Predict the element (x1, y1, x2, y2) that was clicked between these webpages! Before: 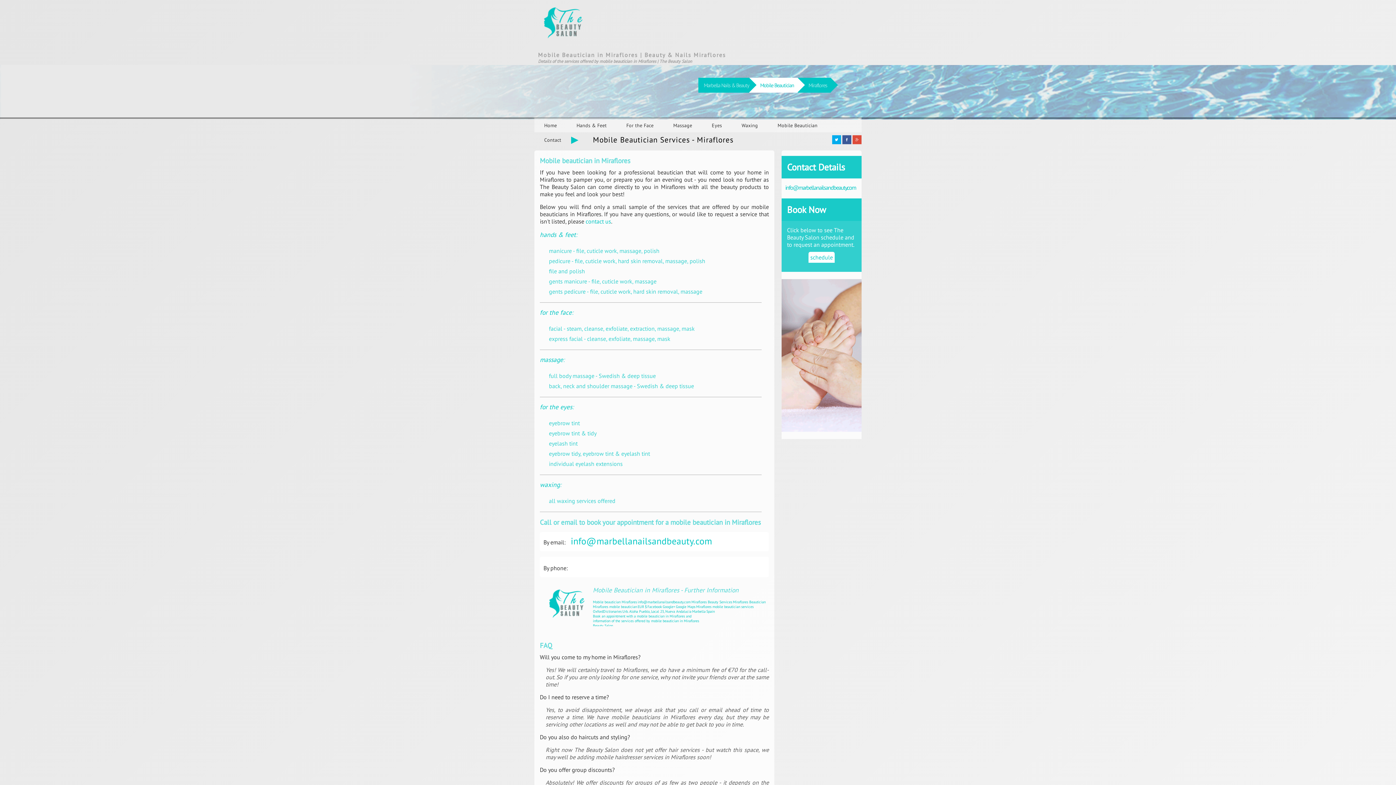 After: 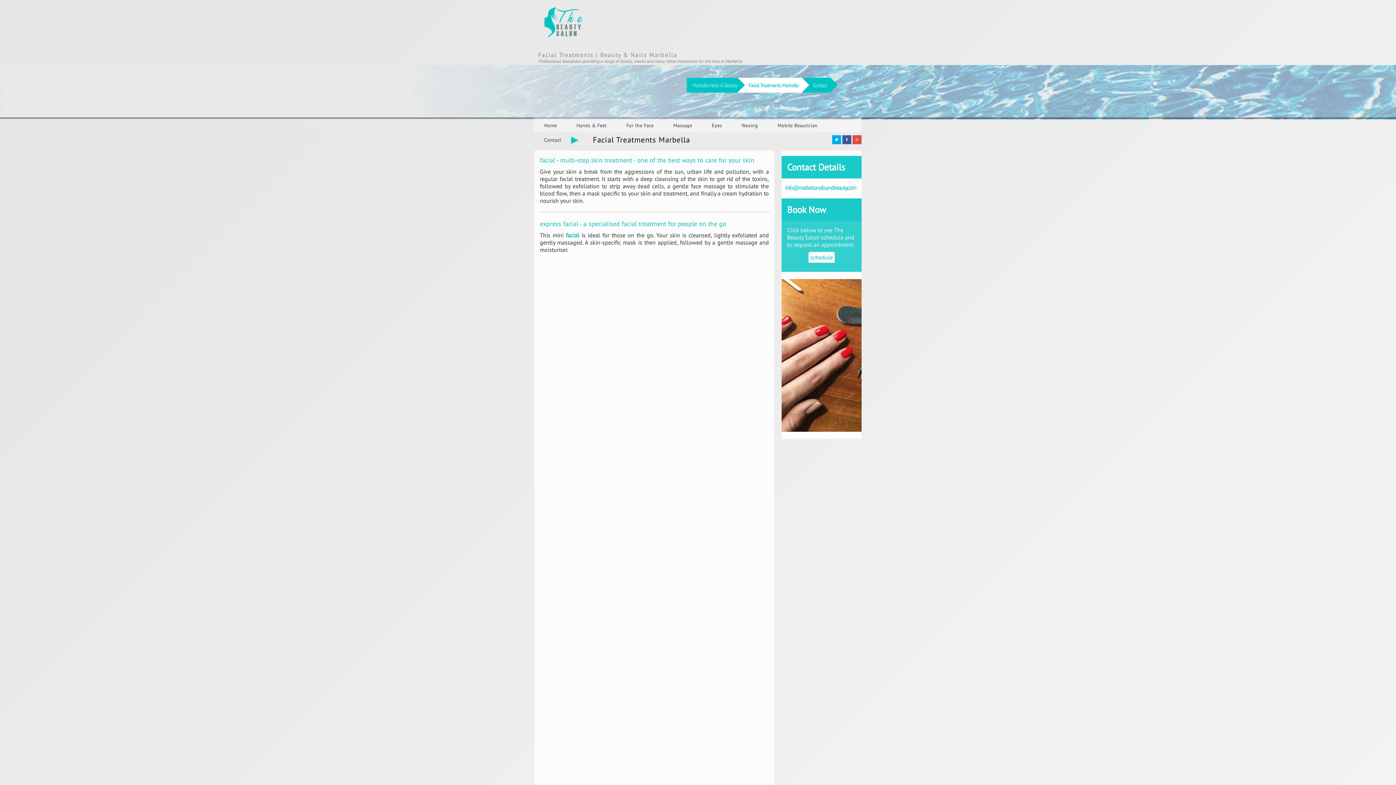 Action: label: facial - steam, cleanse, exfoliate, extraction, massage, mask bbox: (549, 325, 694, 332)